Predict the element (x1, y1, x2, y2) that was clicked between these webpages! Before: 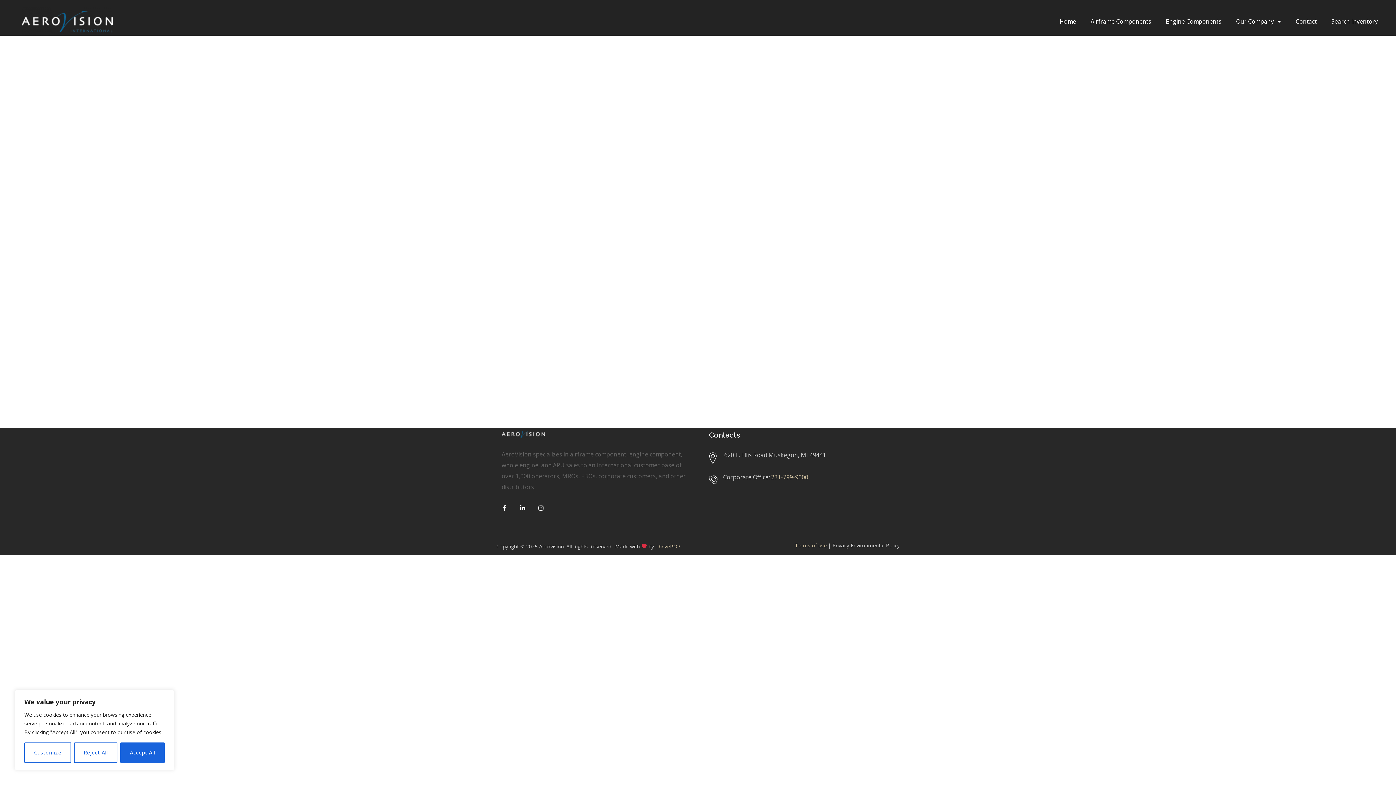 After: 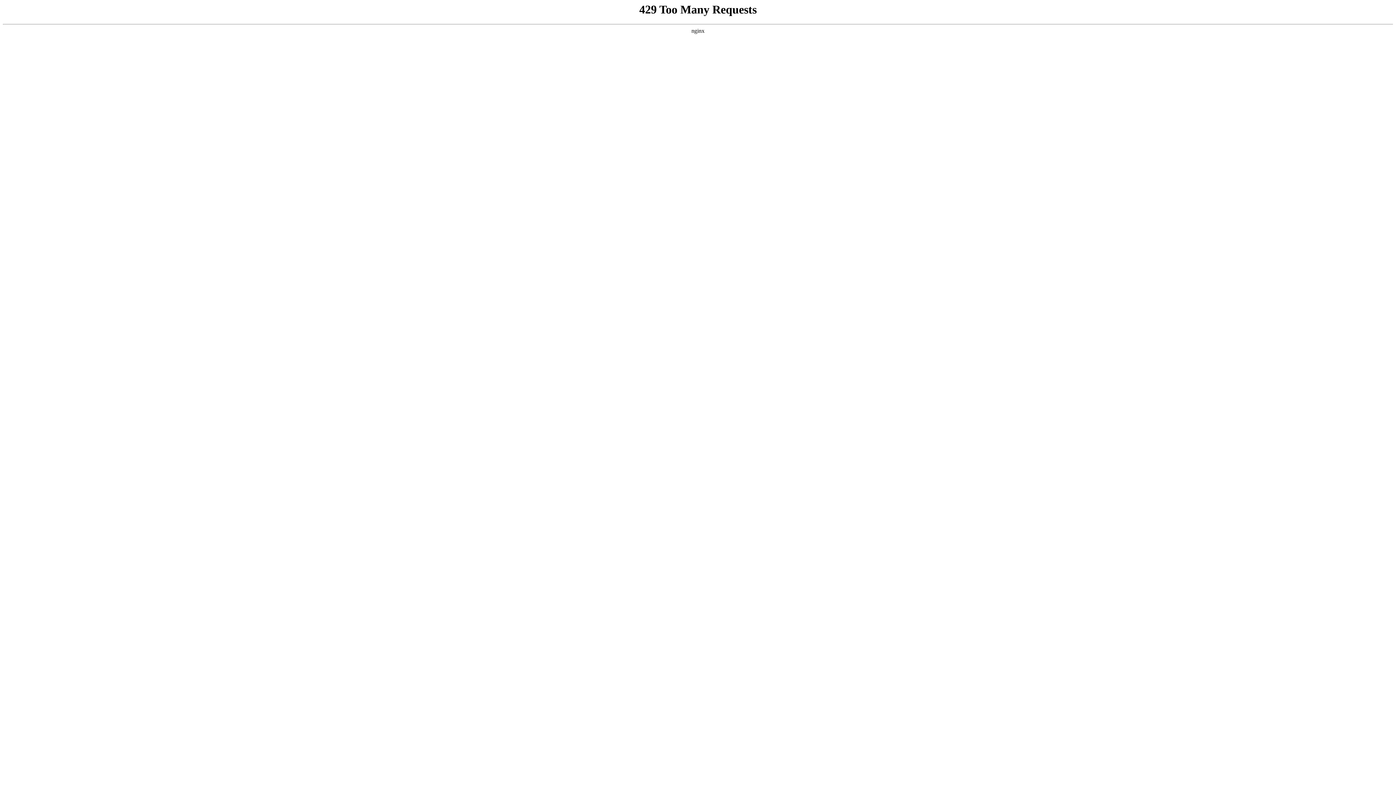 Action: bbox: (501, 428, 545, 439)